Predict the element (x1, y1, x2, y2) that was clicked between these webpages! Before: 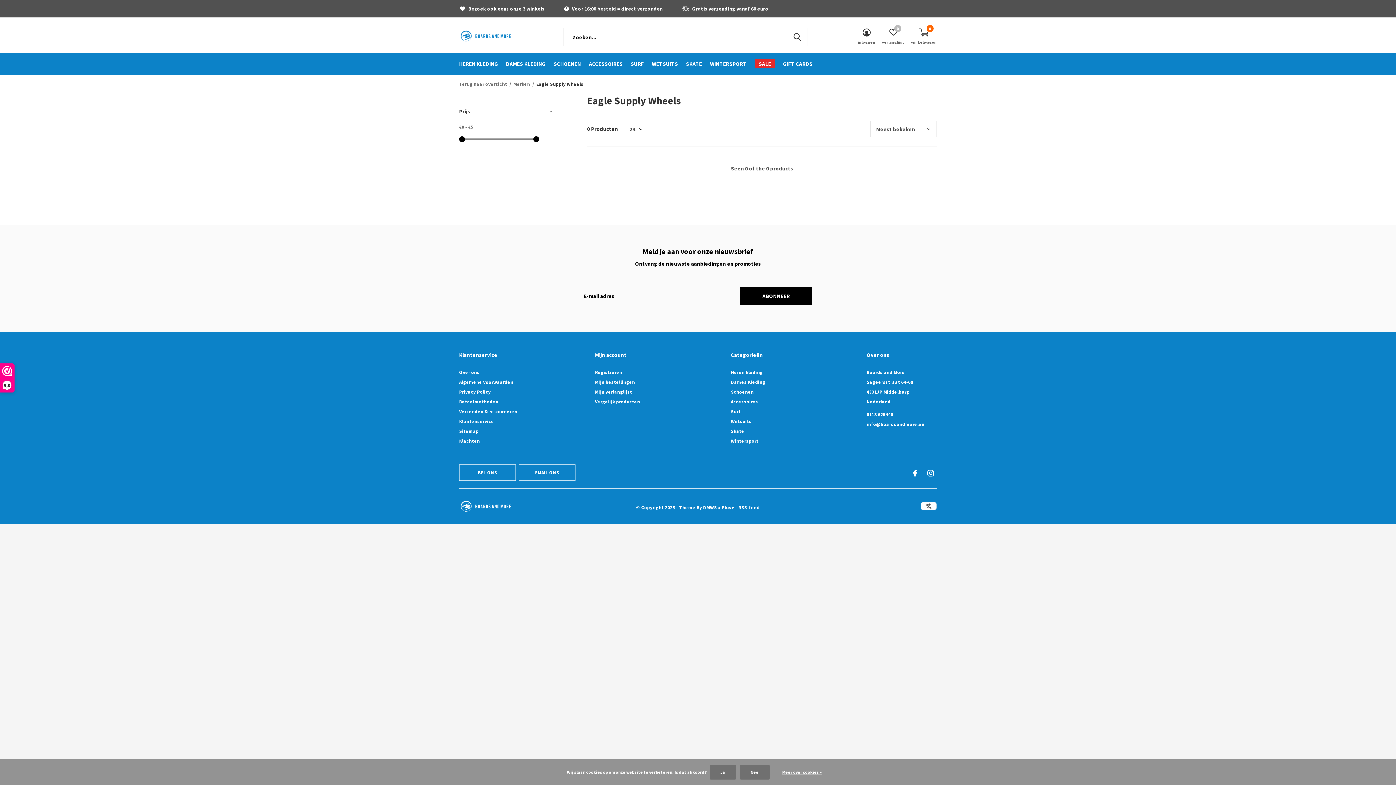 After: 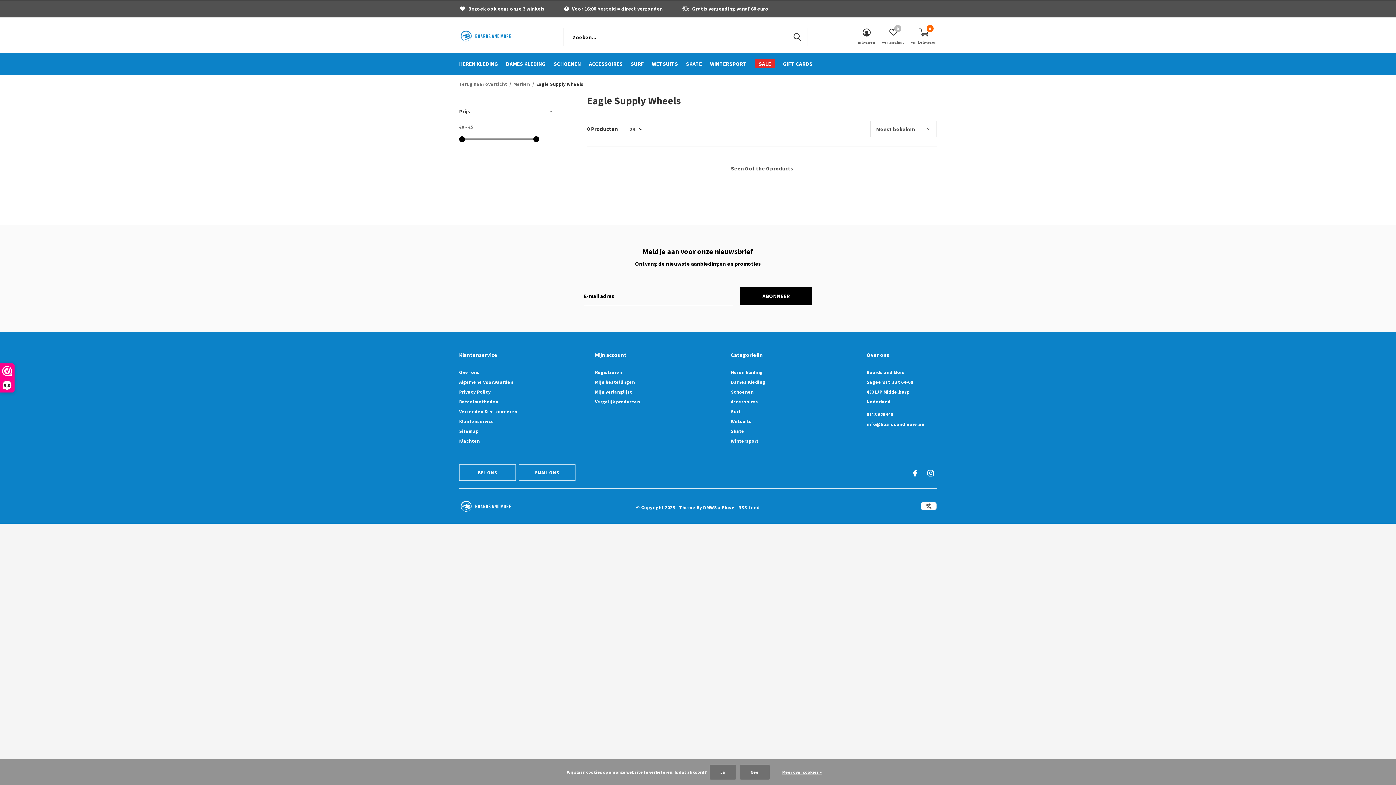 Action: bbox: (731, 351, 801, 358)